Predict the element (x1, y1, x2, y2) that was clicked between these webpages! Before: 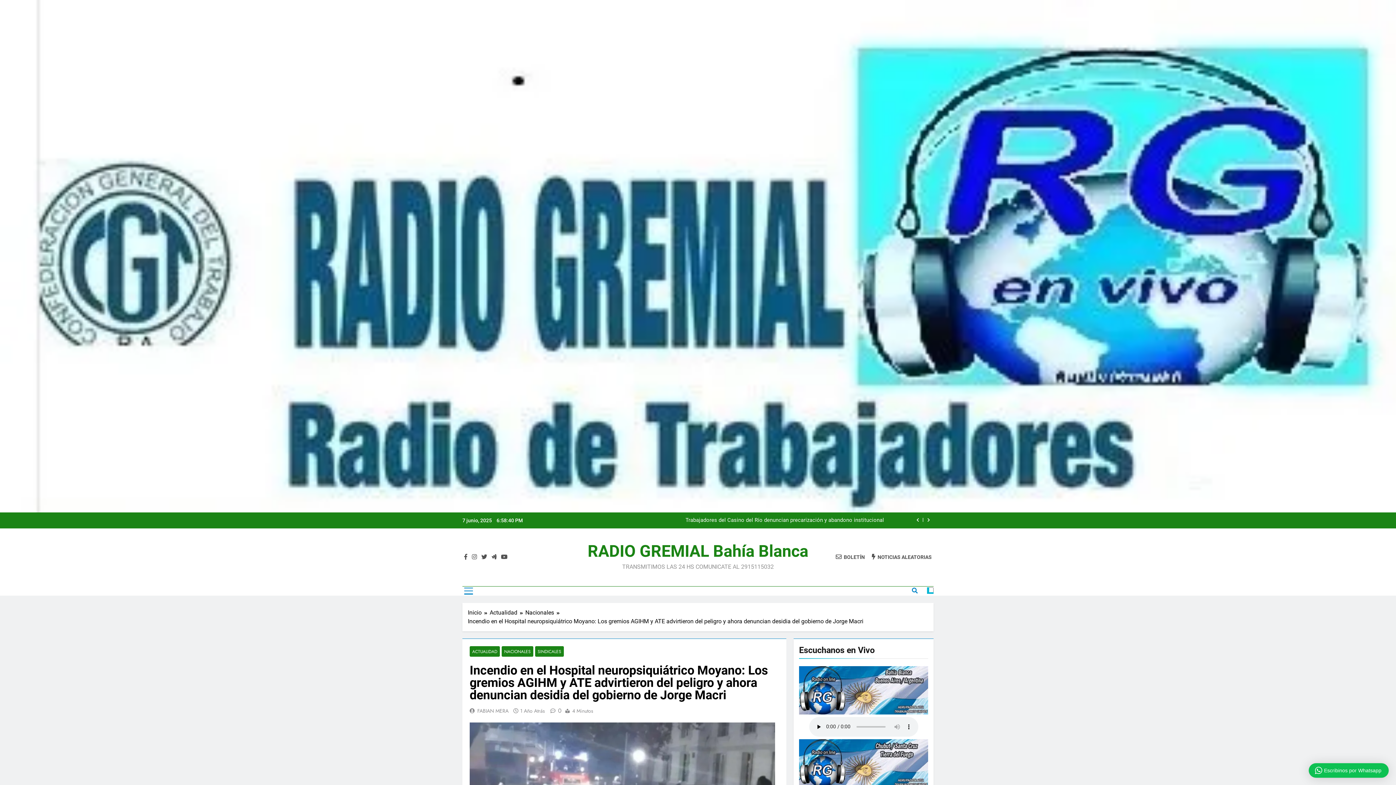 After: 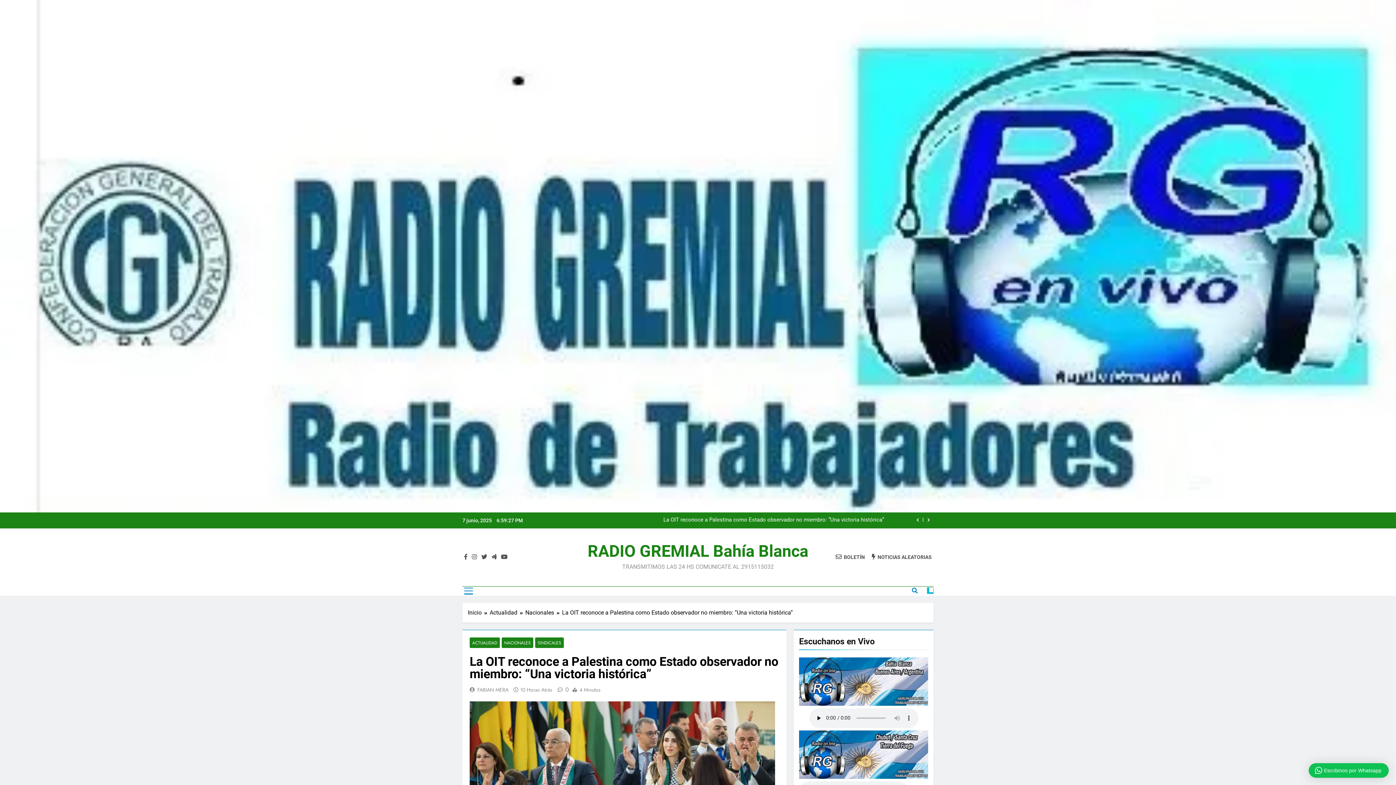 Action: bbox: (604, 517, 884, 523) label: La OIT reconoce a Palestina como Estado observador no miembro: “Una victoria histórica”